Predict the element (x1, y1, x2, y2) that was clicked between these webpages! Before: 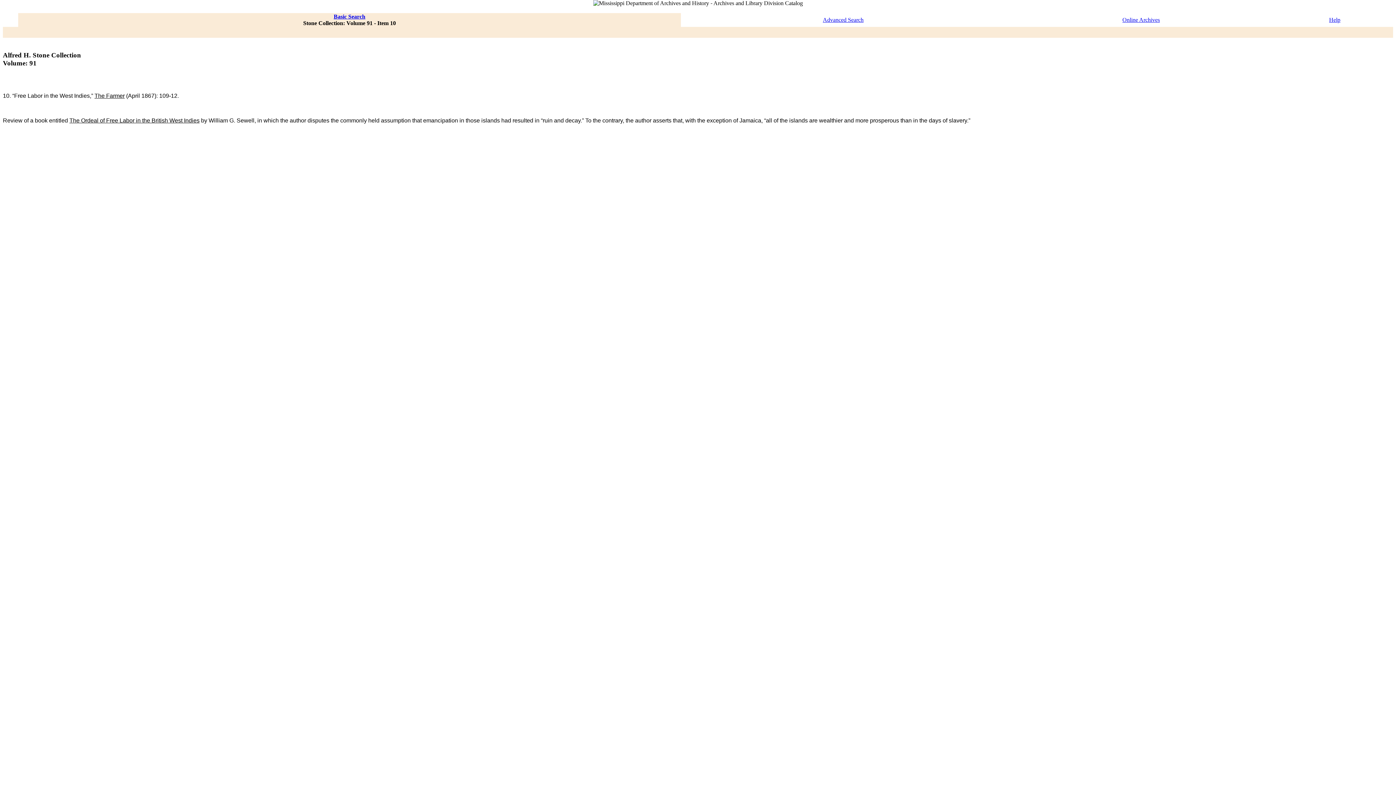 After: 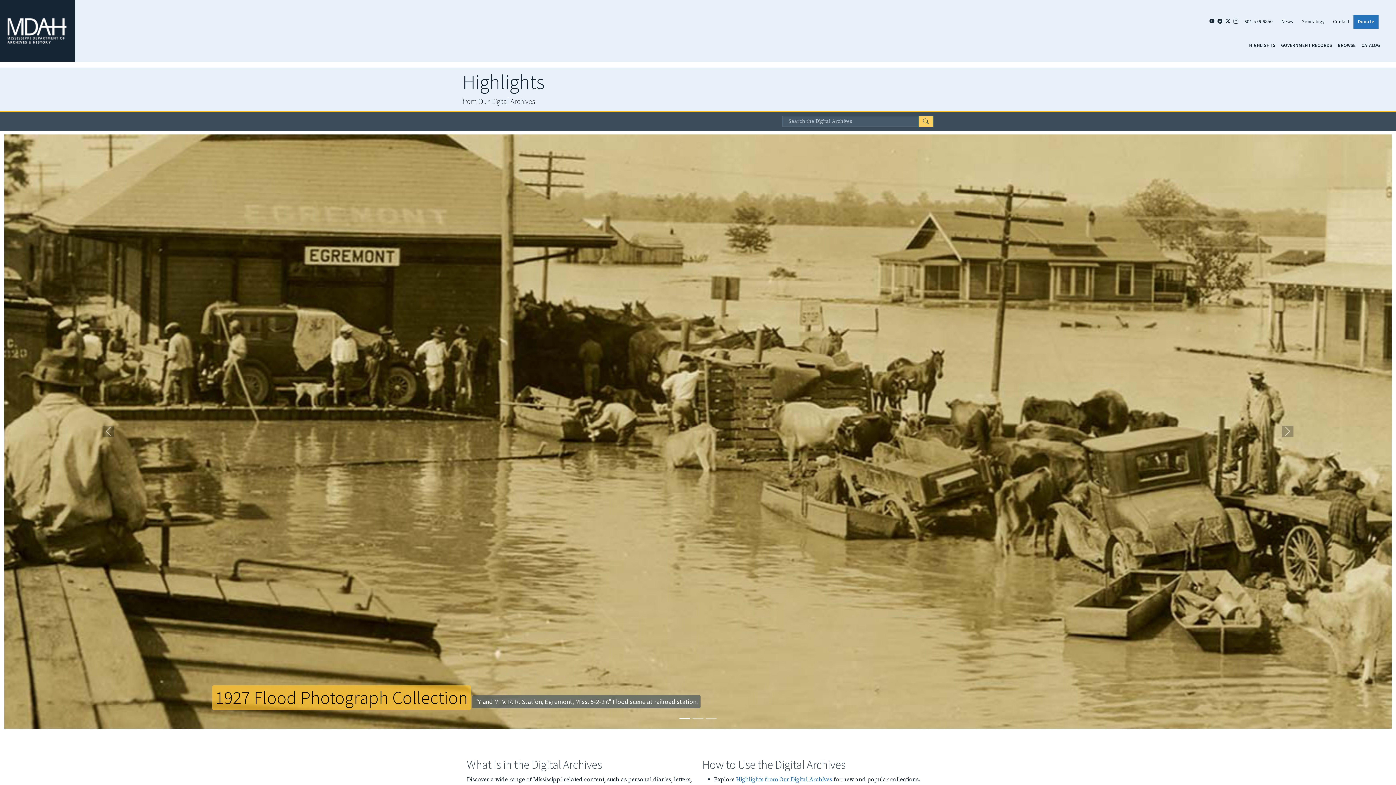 Action: label: Online Archives bbox: (1122, 16, 1160, 22)